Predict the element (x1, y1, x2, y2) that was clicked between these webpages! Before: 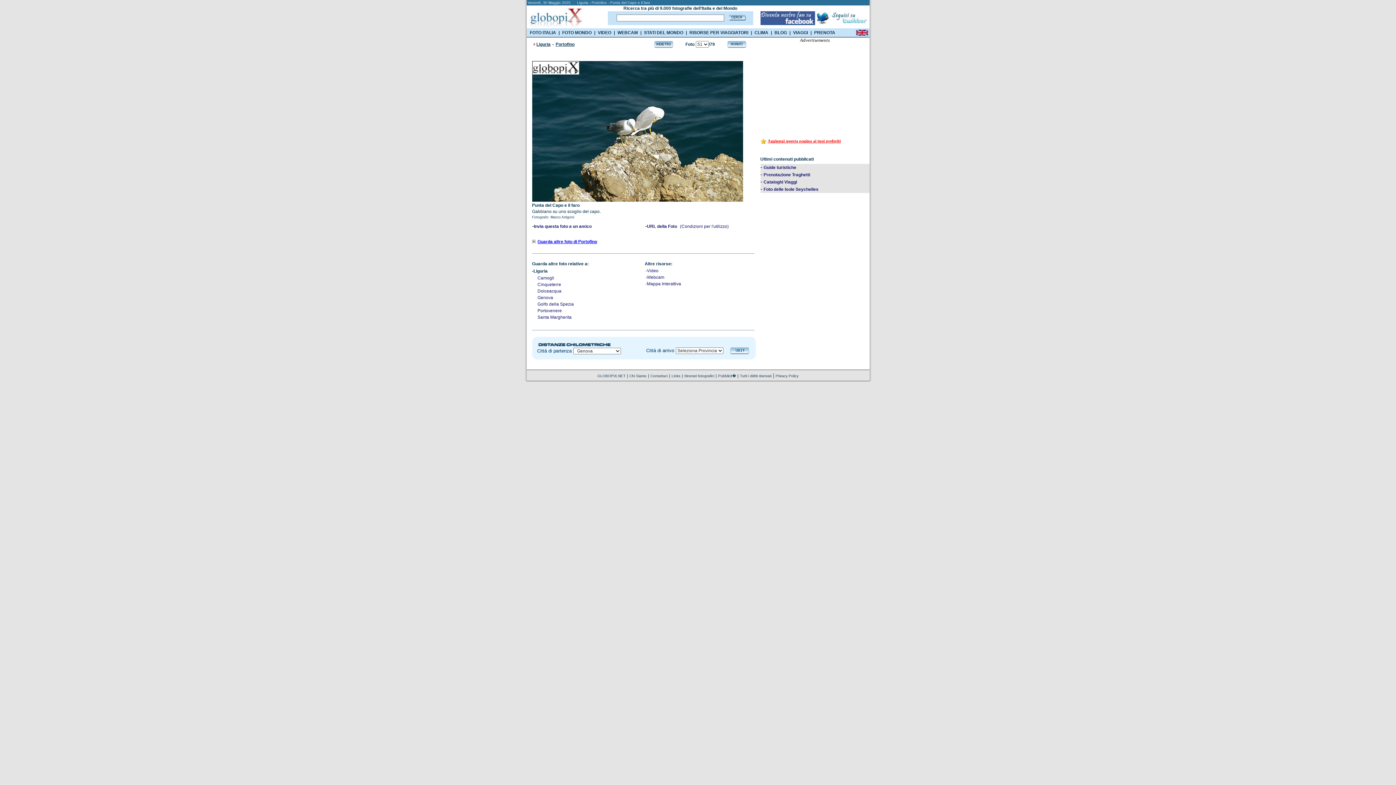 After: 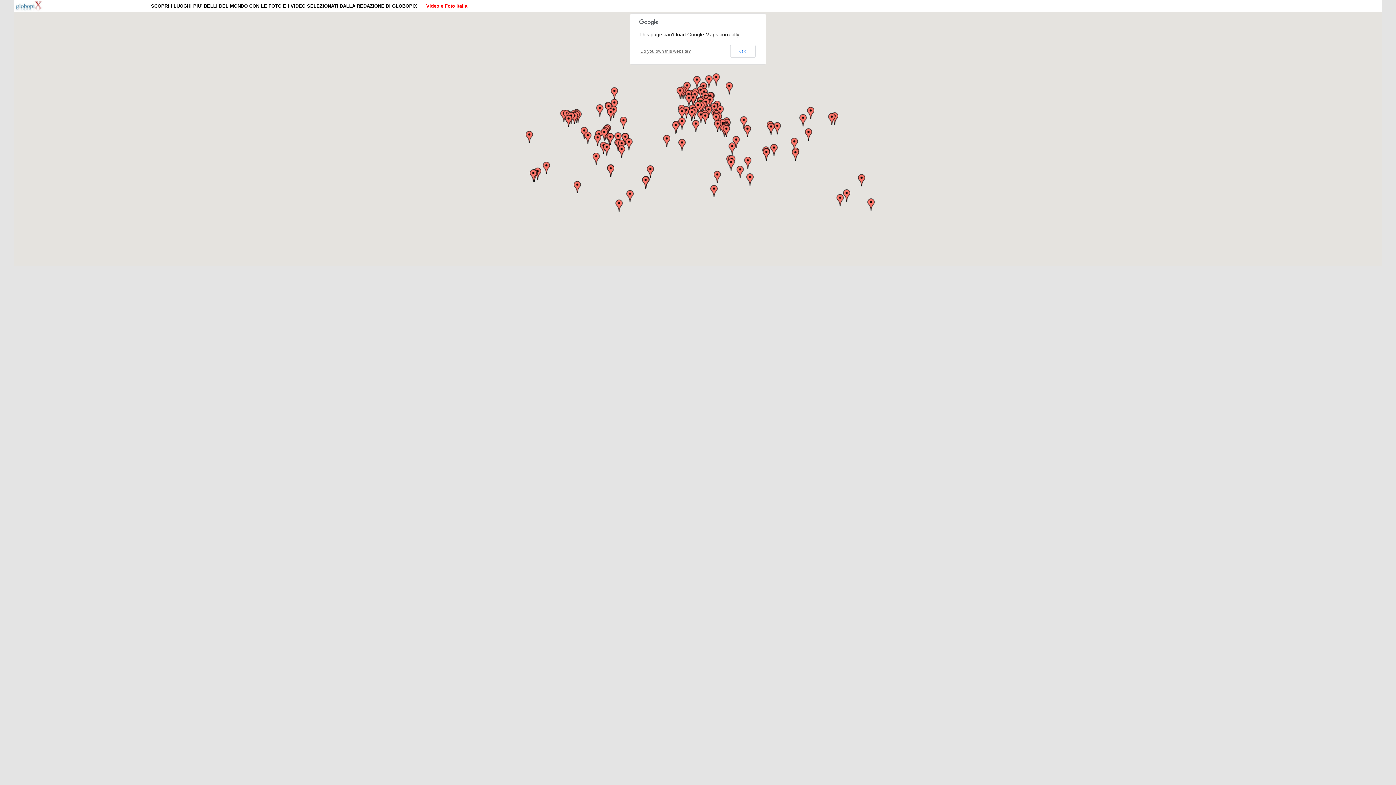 Action: bbox: (562, 30, 591, 35) label: FOTO MONDO